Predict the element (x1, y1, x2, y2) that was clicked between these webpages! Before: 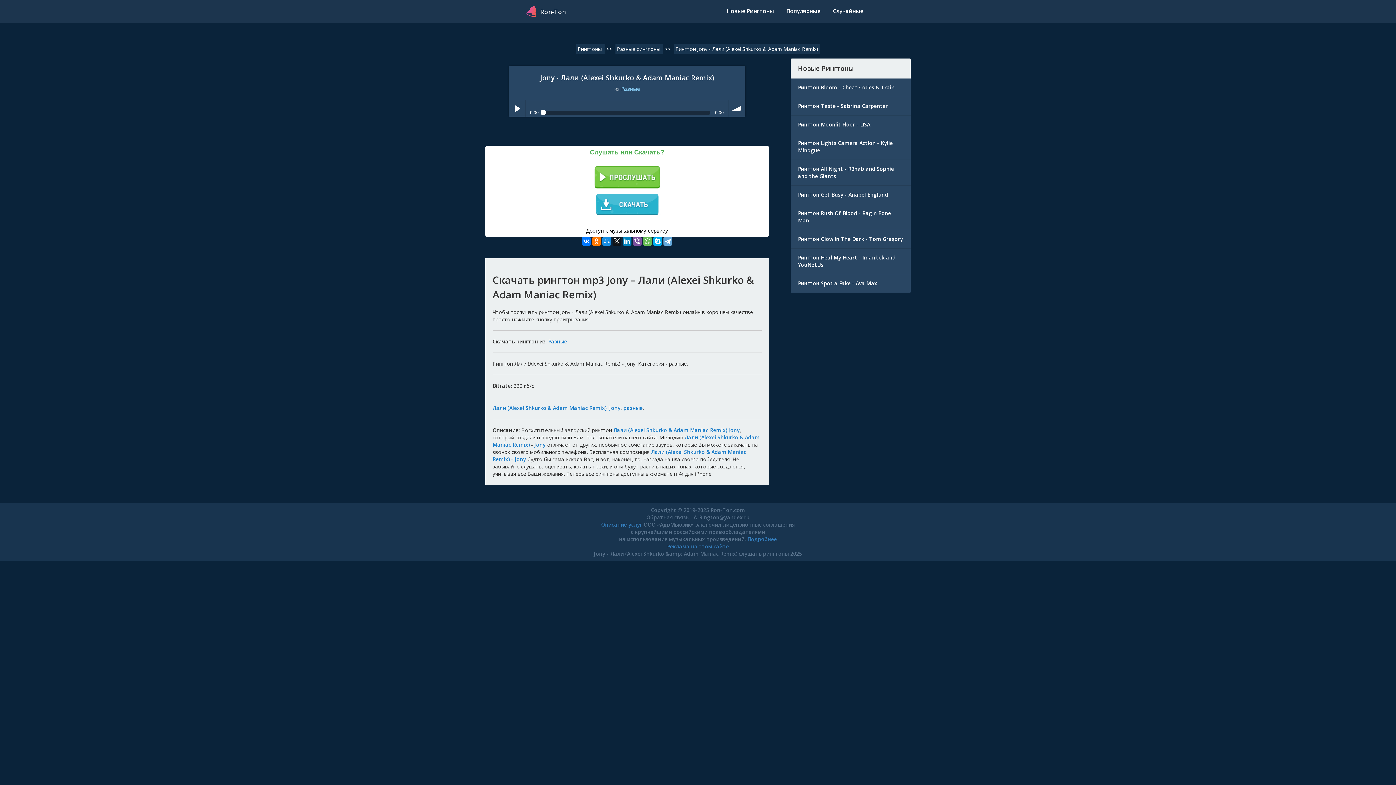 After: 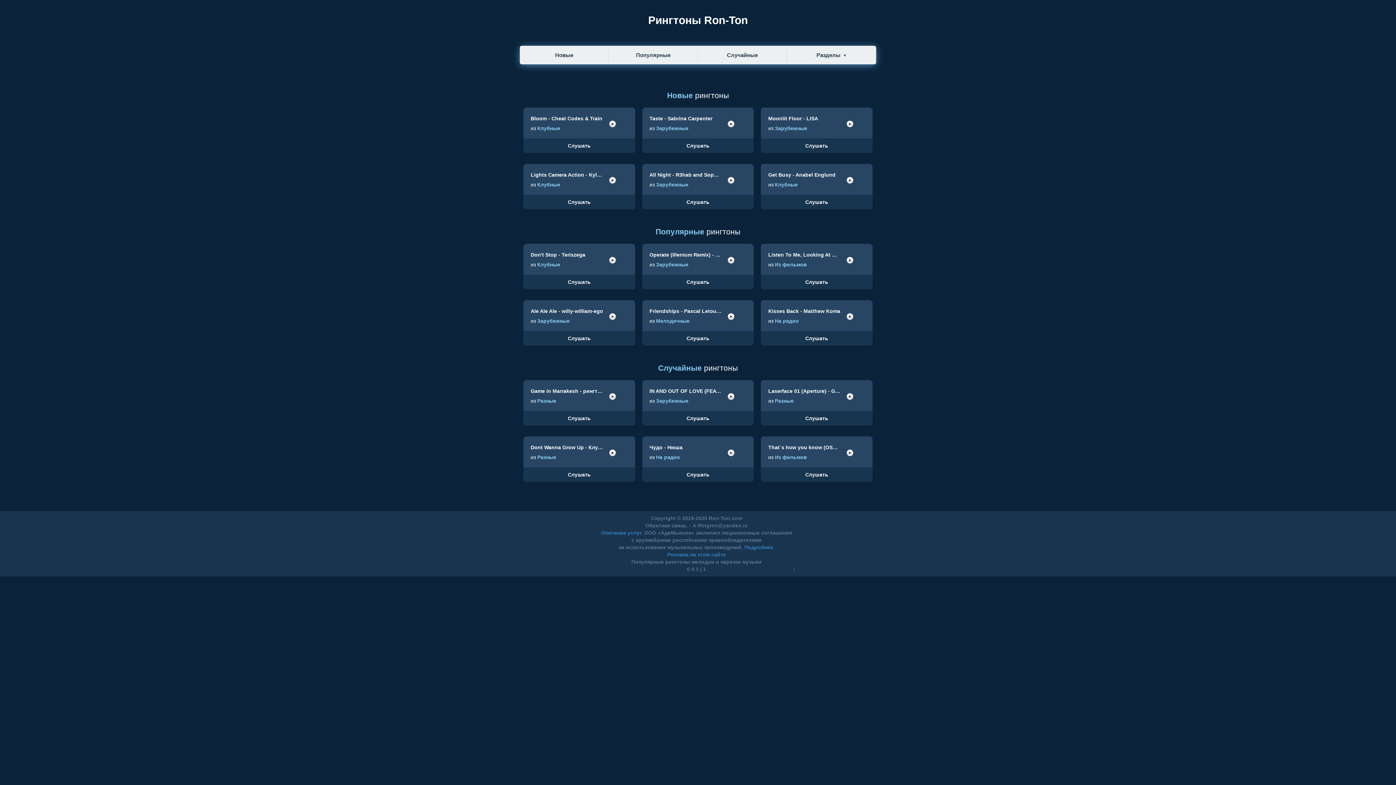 Action: label:  Ron-Ton bbox: (527, 8, 565, 15)